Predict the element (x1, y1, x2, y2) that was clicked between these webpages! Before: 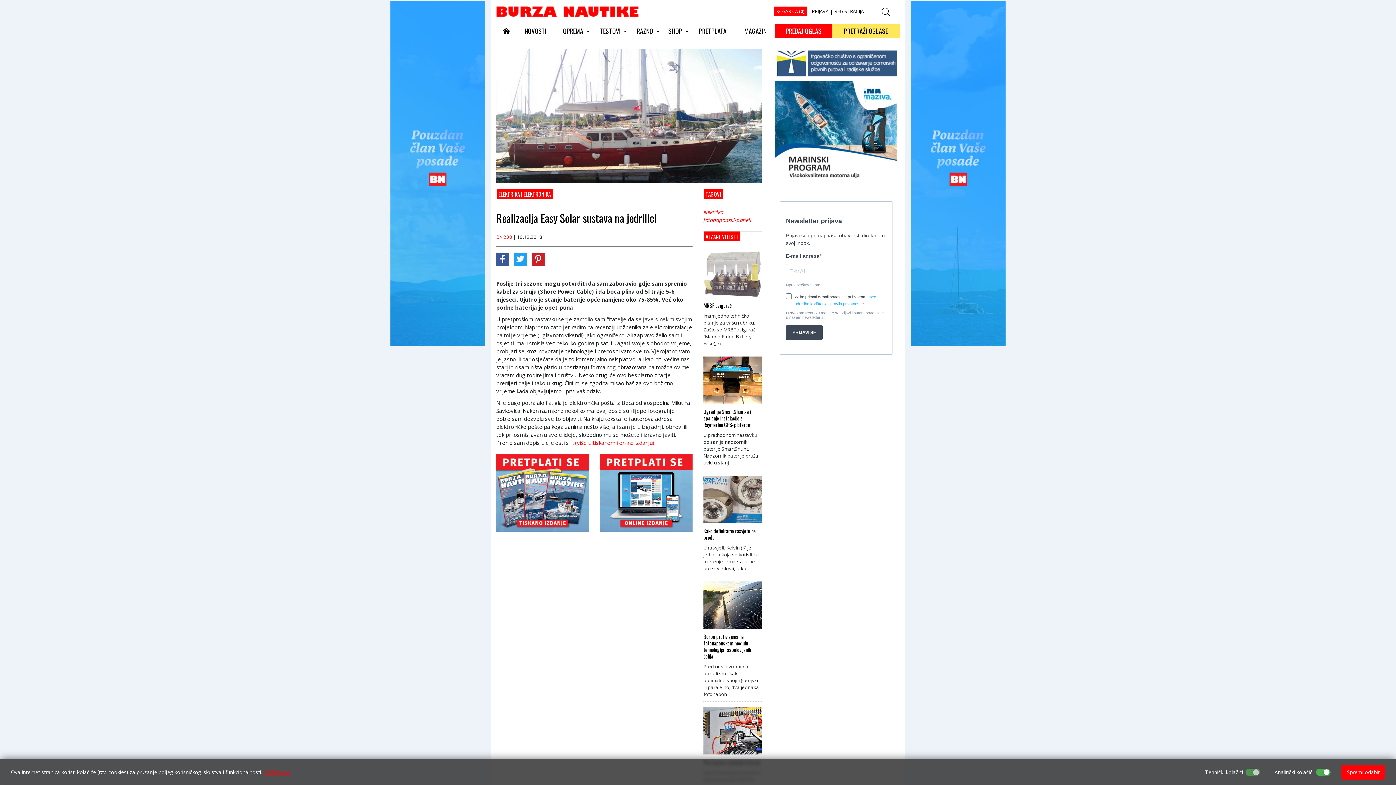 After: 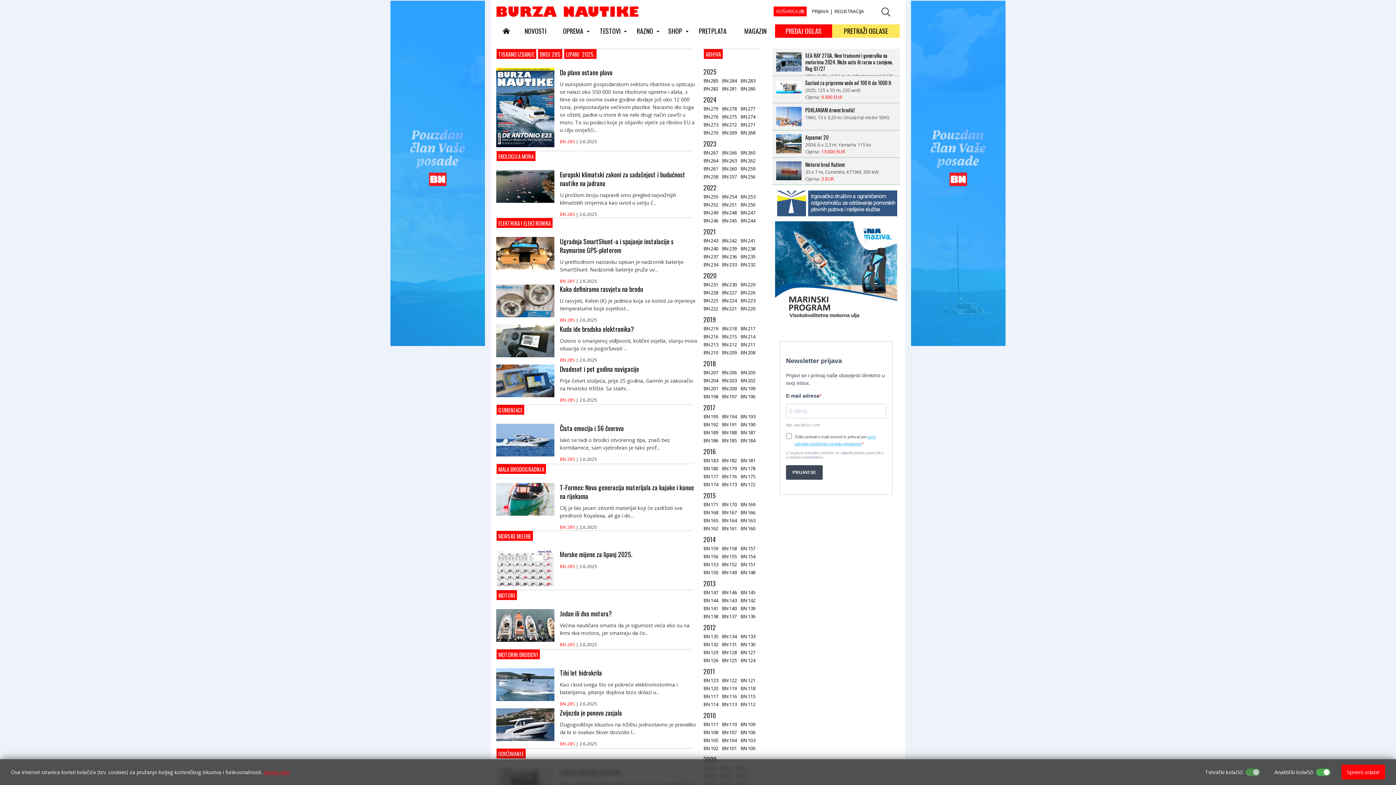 Action: bbox: (736, 24, 775, 37) label: MAGAZIN